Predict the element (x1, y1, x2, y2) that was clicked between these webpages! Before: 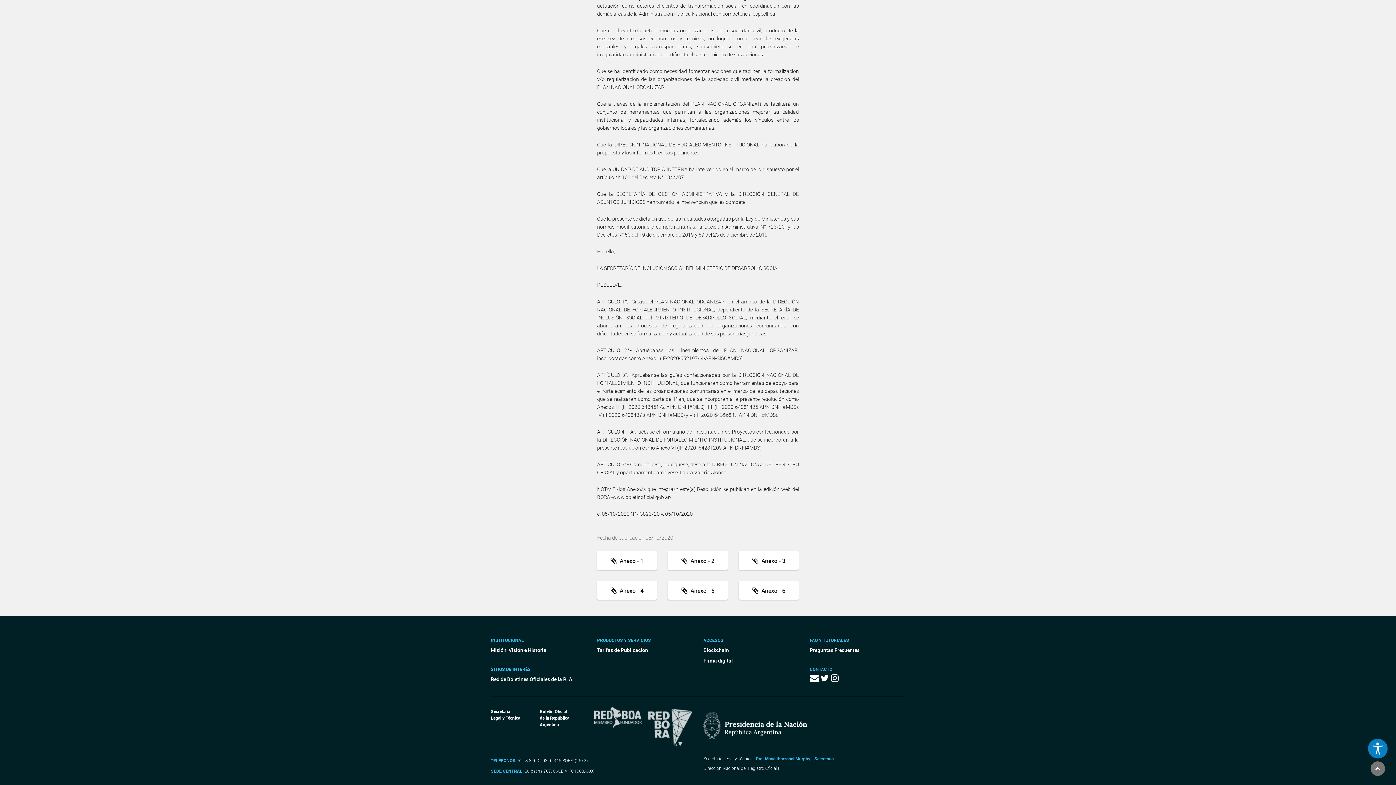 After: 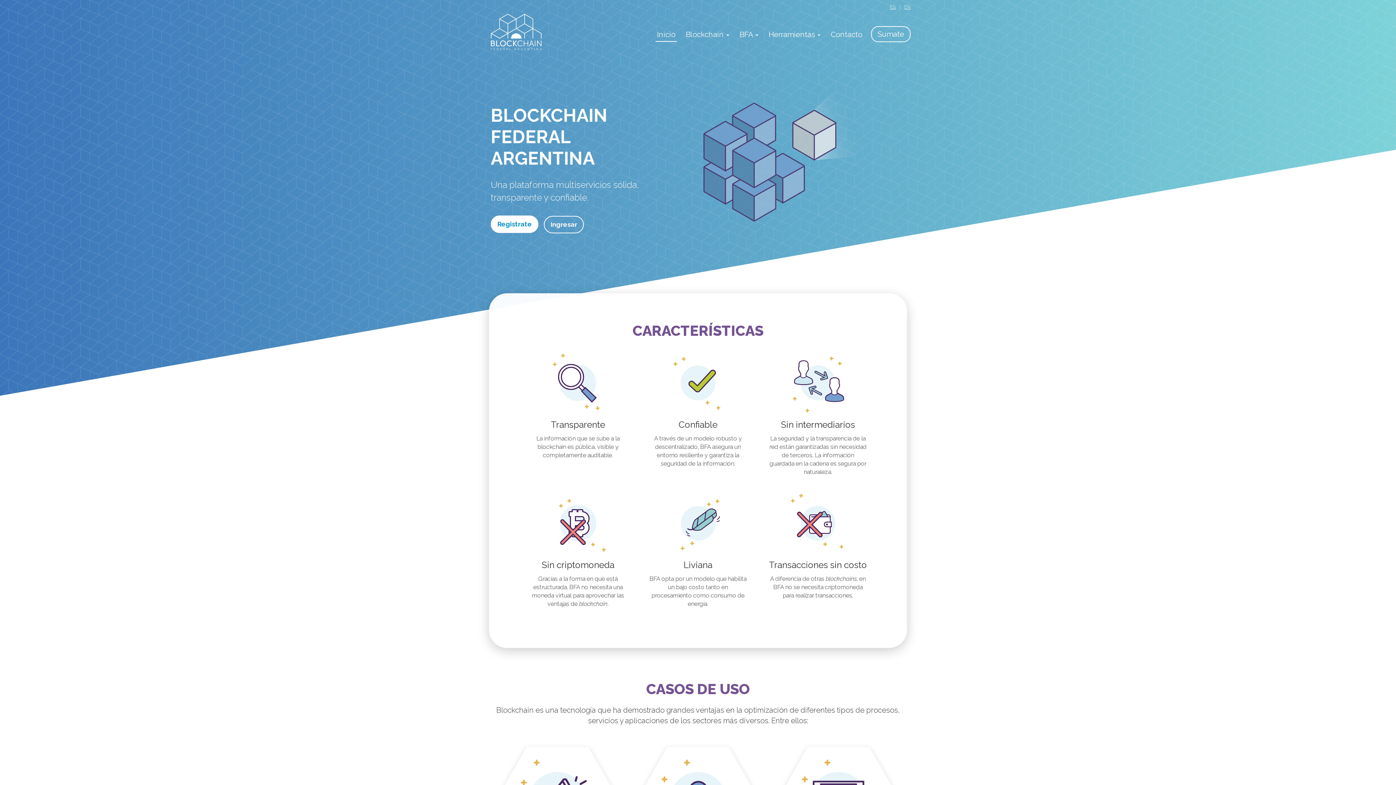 Action: bbox: (703, 645, 799, 655) label: Blockchain